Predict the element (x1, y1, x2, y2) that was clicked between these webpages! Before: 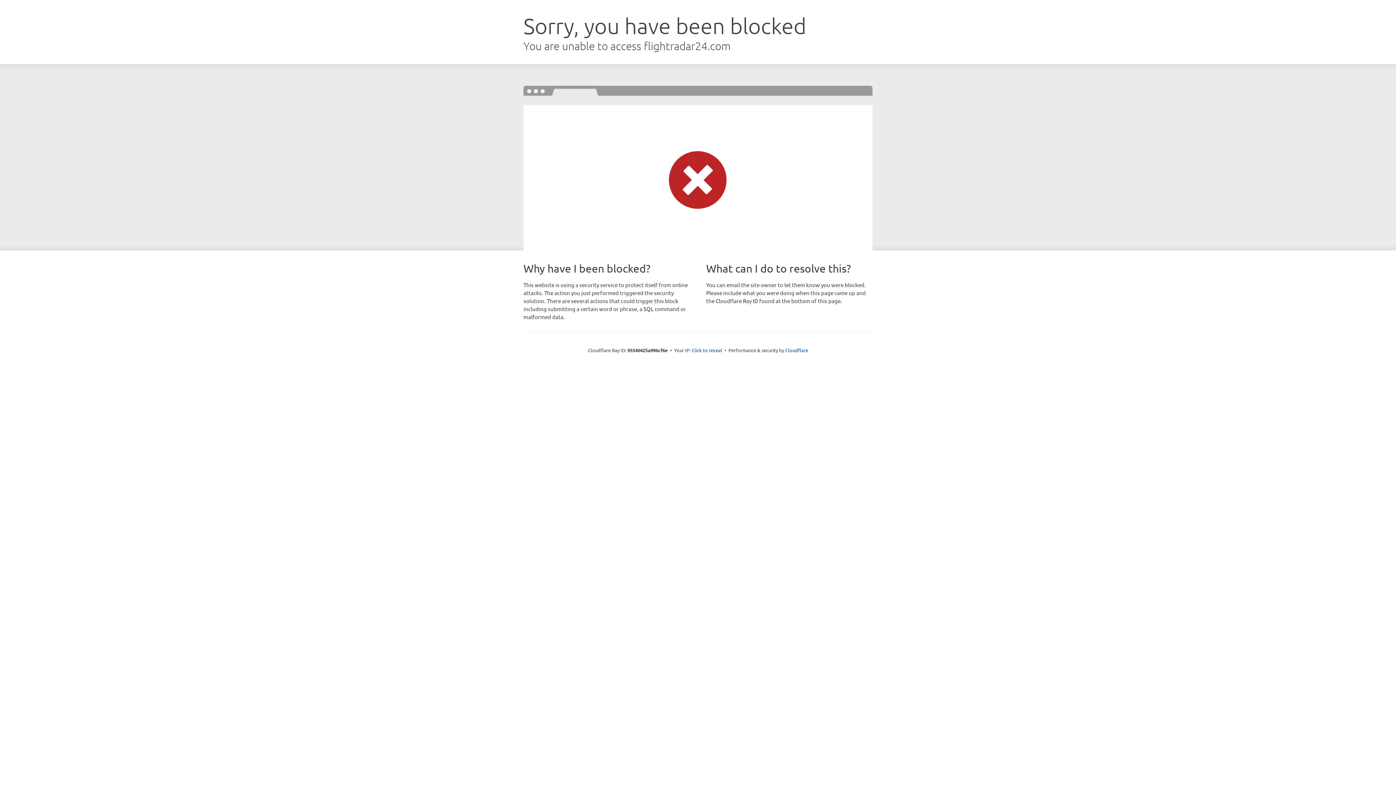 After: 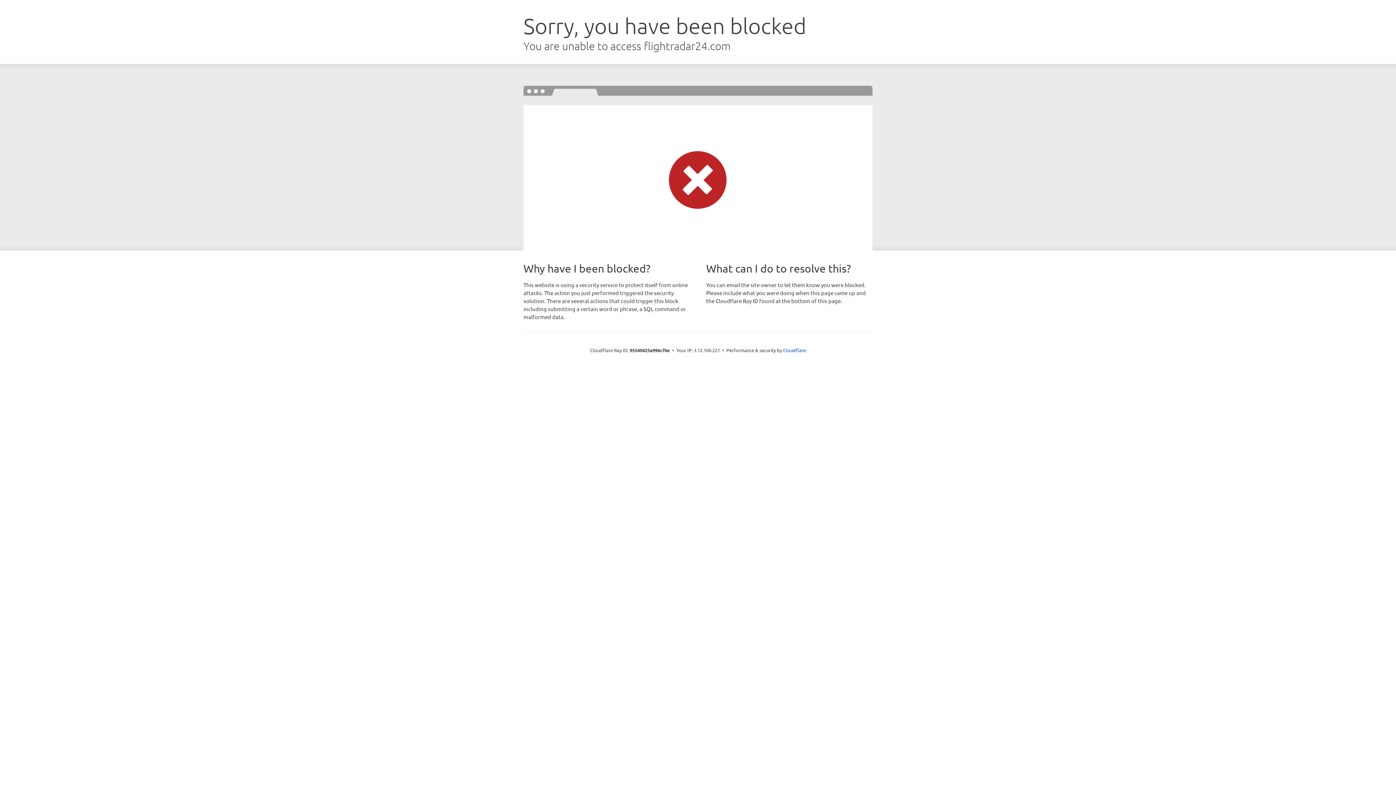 Action: label: Click to reveal bbox: (691, 346, 722, 353)